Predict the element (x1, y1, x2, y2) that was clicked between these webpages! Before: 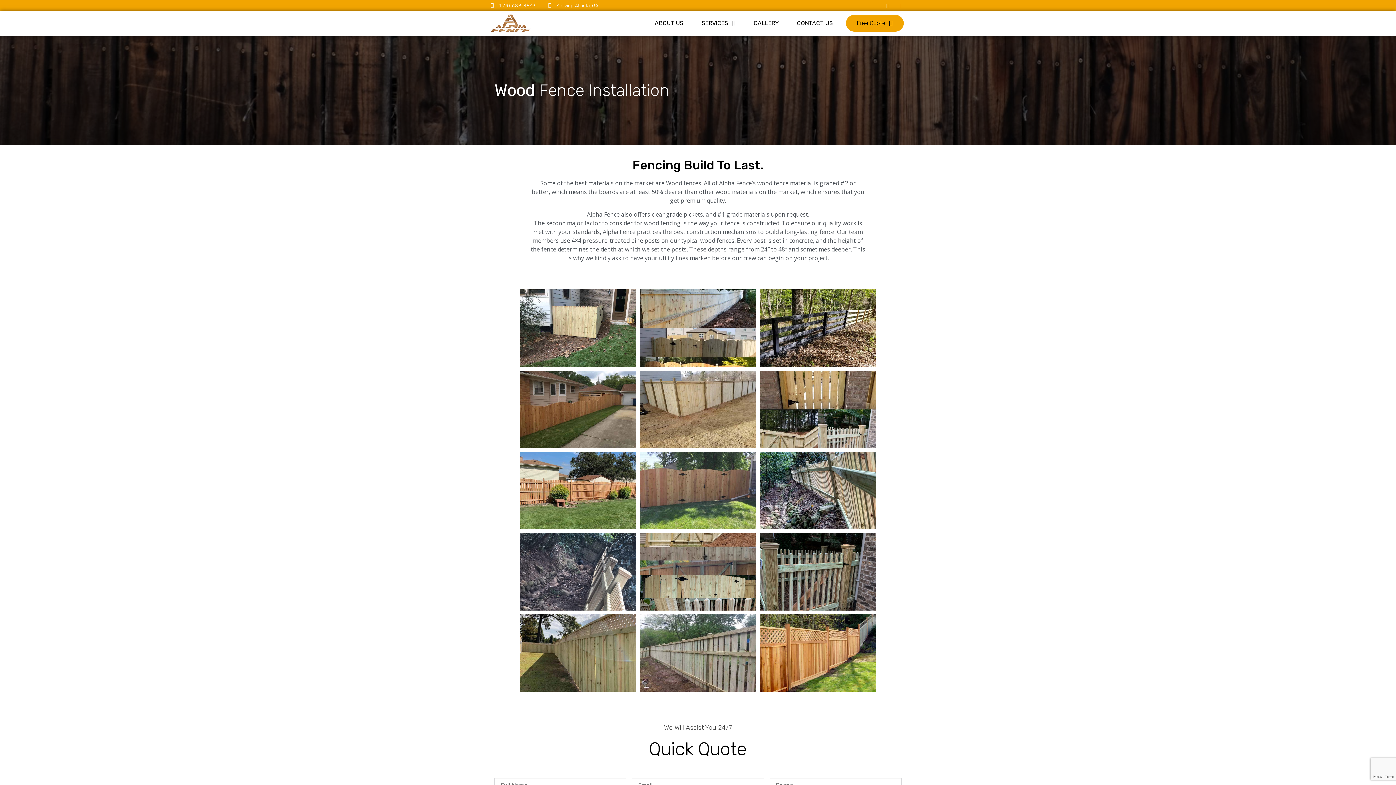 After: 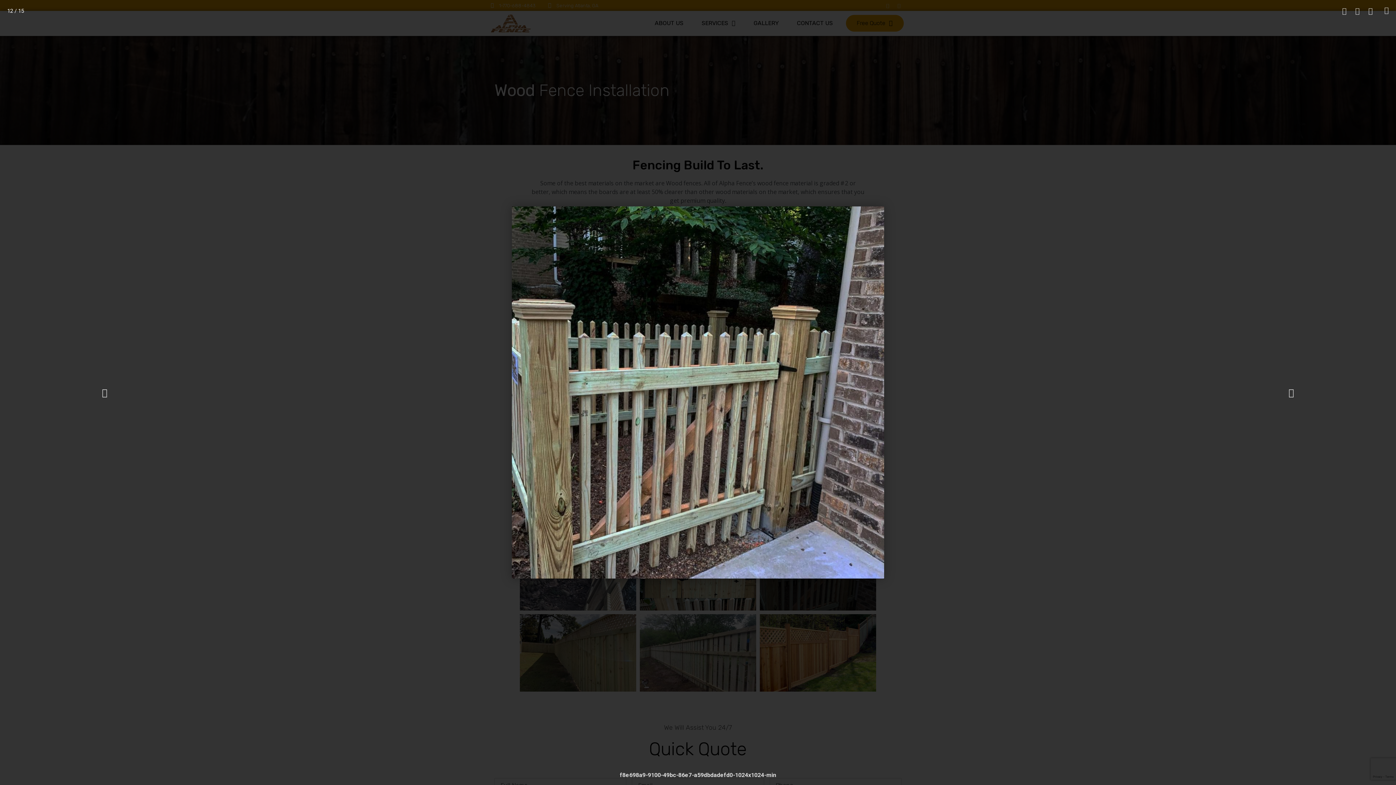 Action: bbox: (760, 533, 876, 610)